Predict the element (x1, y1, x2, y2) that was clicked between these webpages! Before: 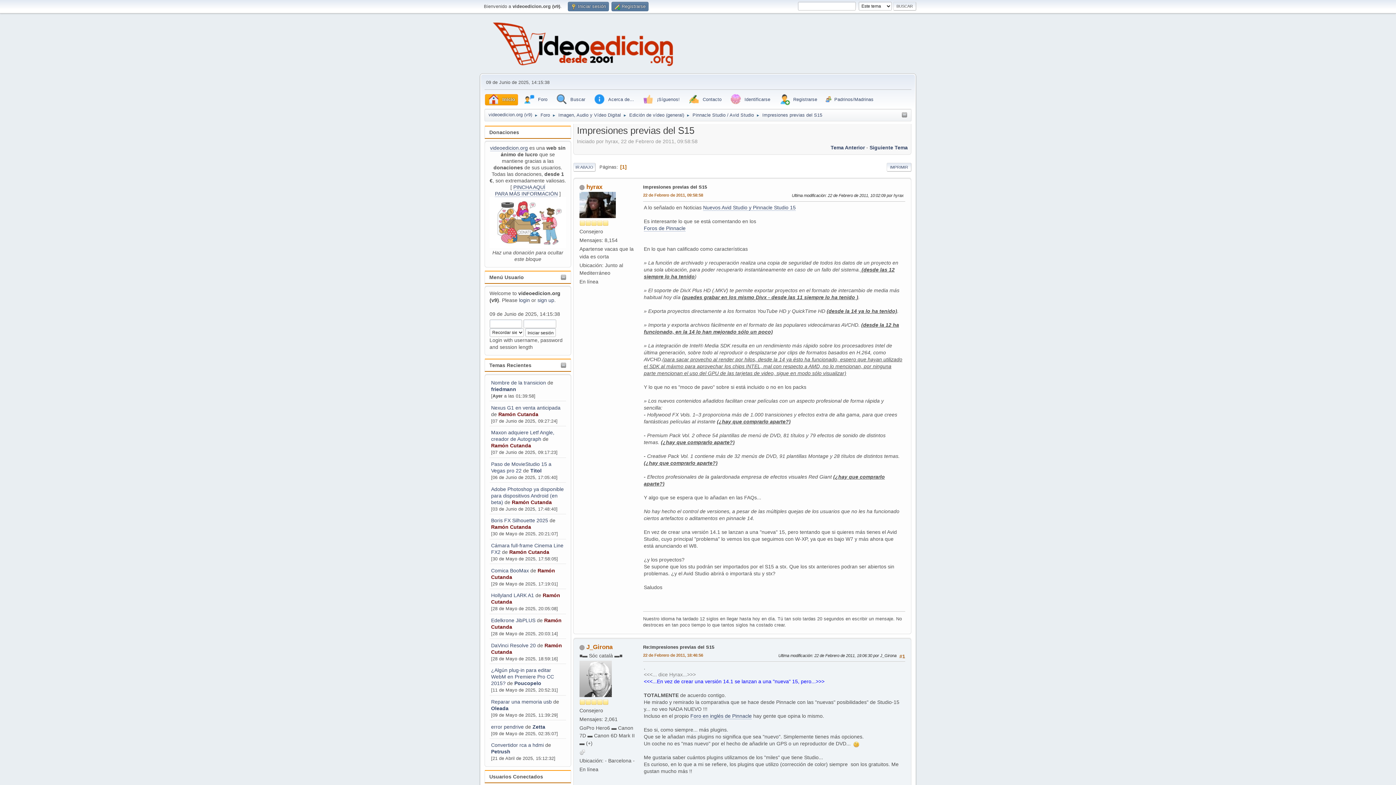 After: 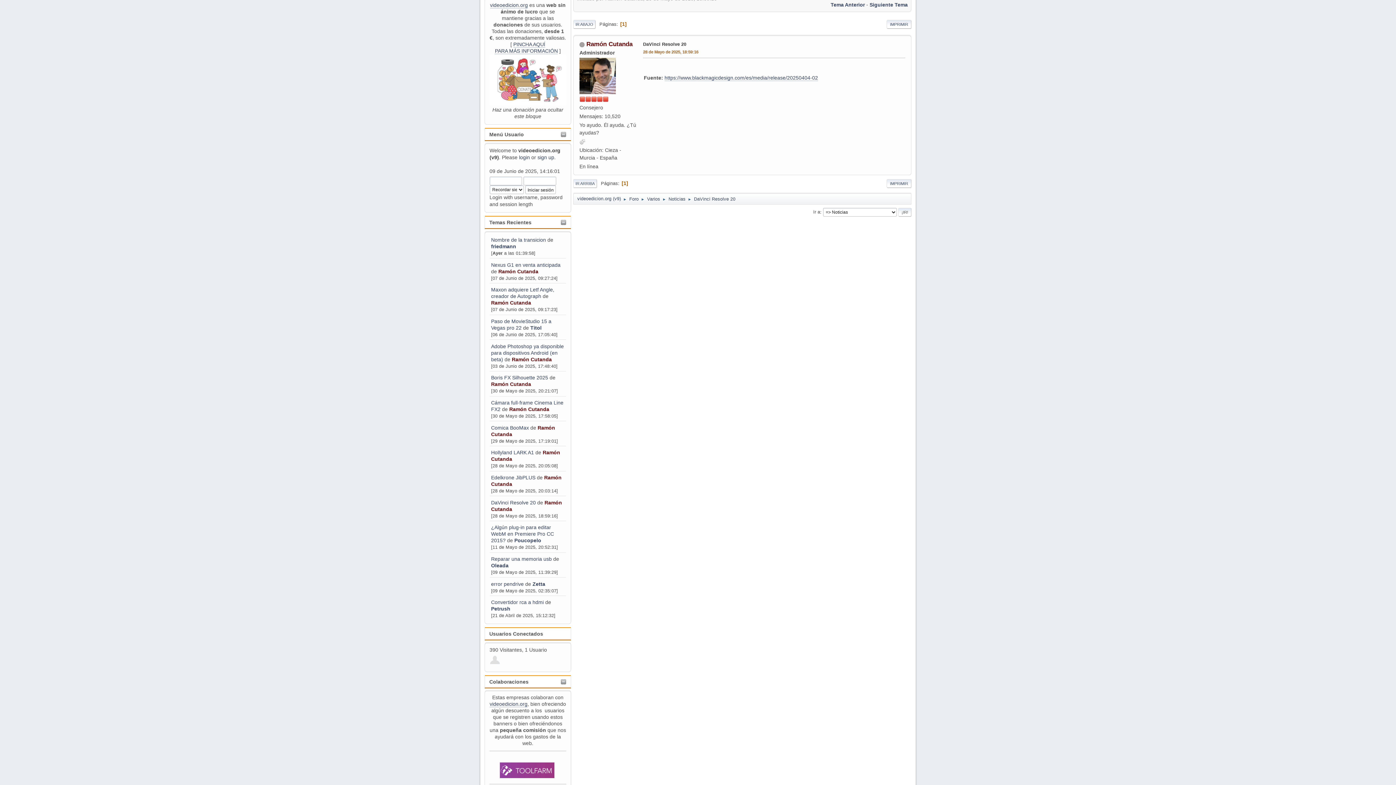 Action: bbox: (491, 642, 535, 648) label: DaVinci Resolve 20